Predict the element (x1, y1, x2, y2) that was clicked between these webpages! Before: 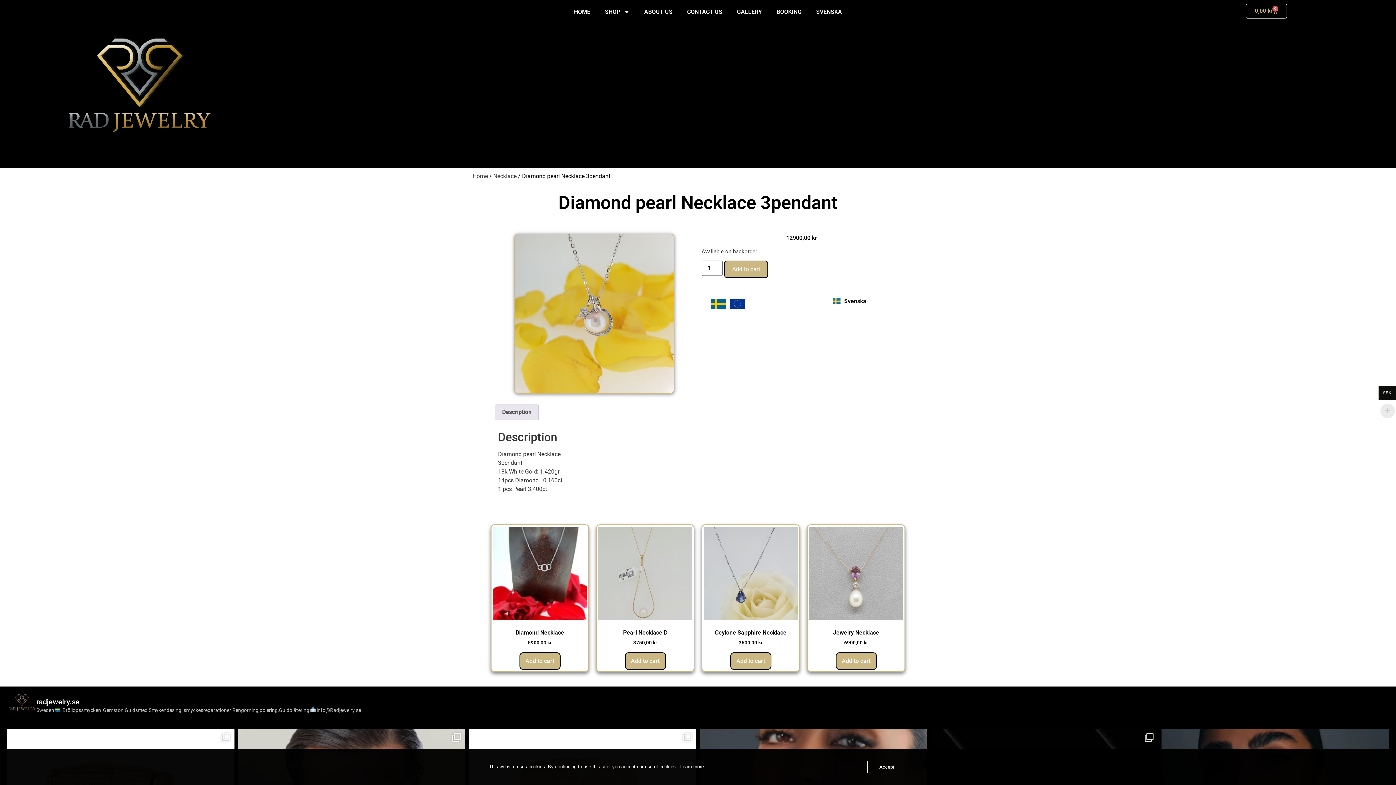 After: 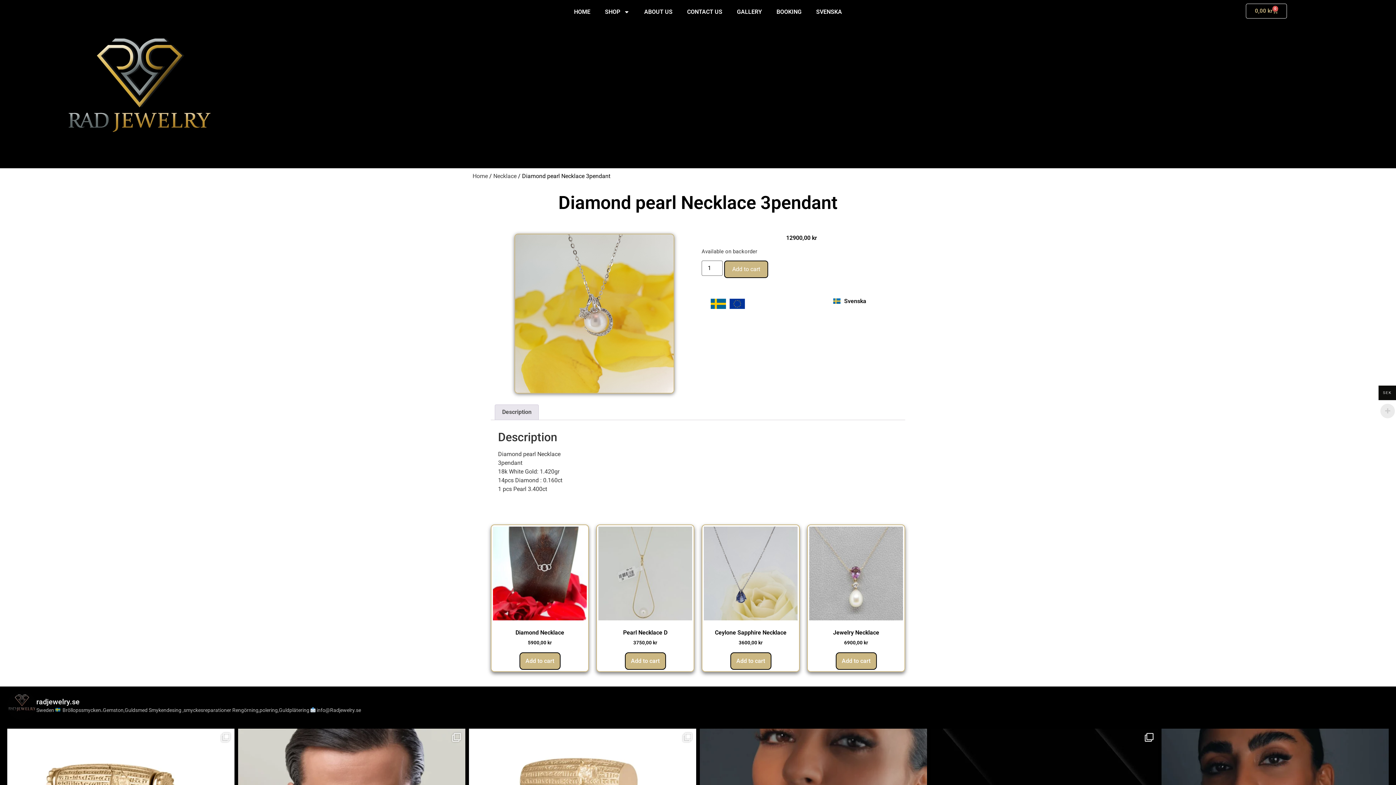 Action: label: Accept bbox: (867, 761, 906, 773)